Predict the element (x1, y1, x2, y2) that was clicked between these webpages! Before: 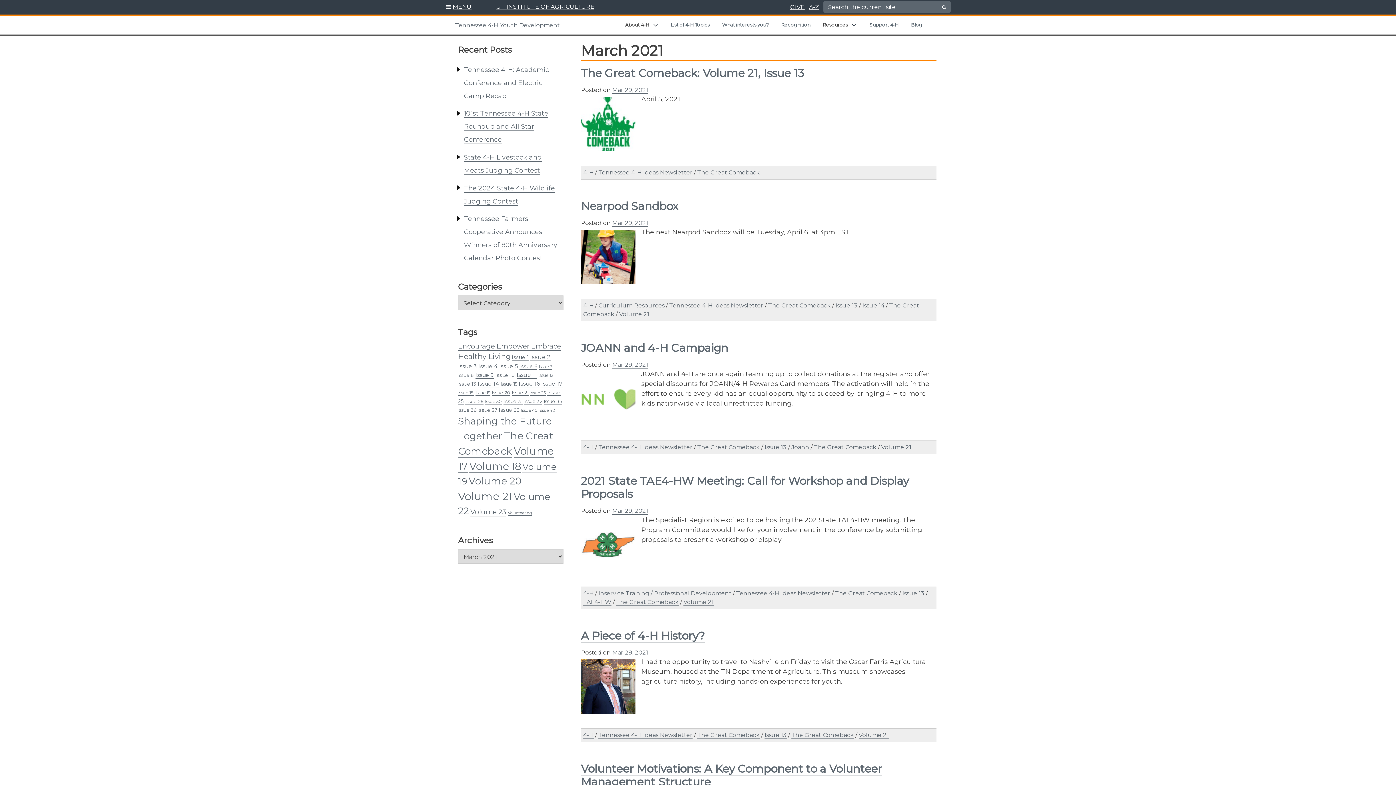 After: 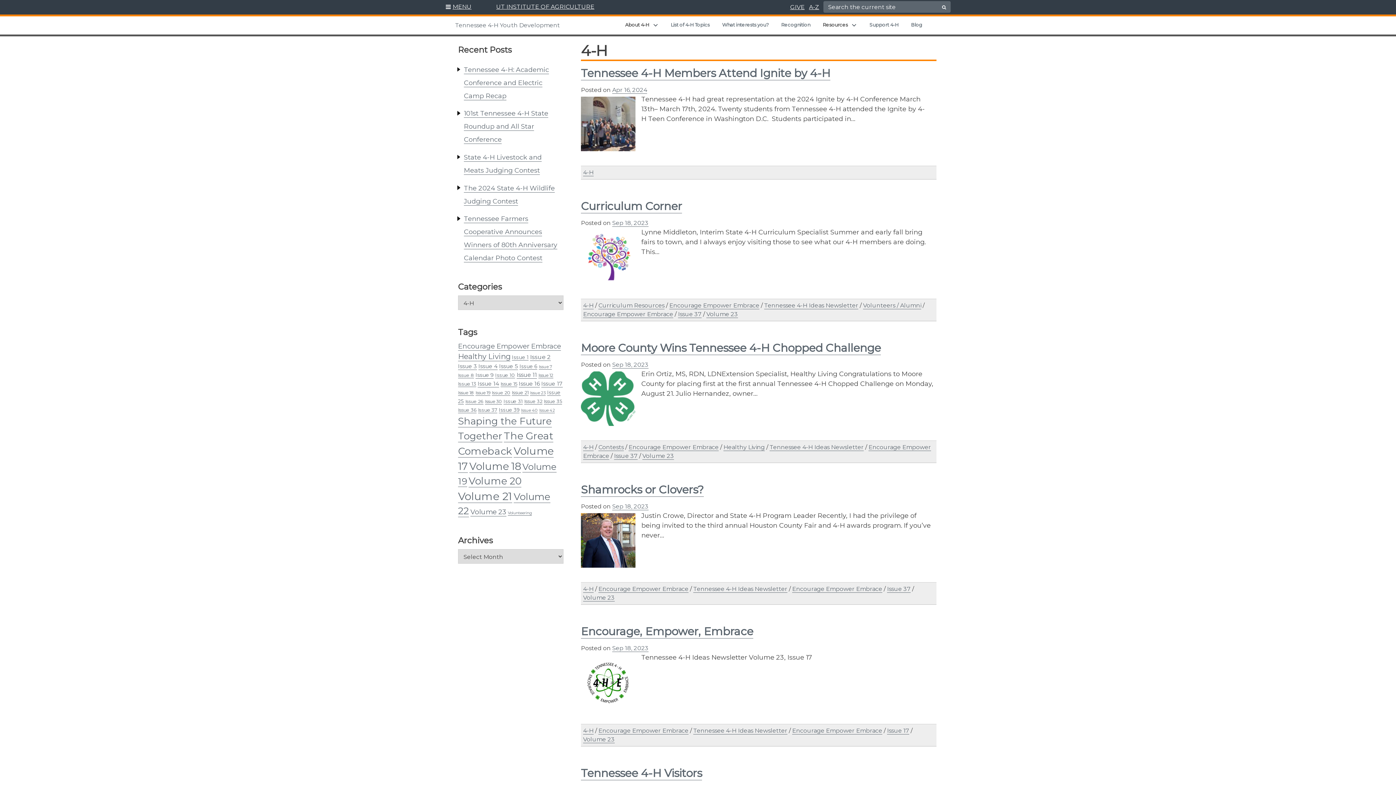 Action: bbox: (583, 590, 593, 597) label: 4-H